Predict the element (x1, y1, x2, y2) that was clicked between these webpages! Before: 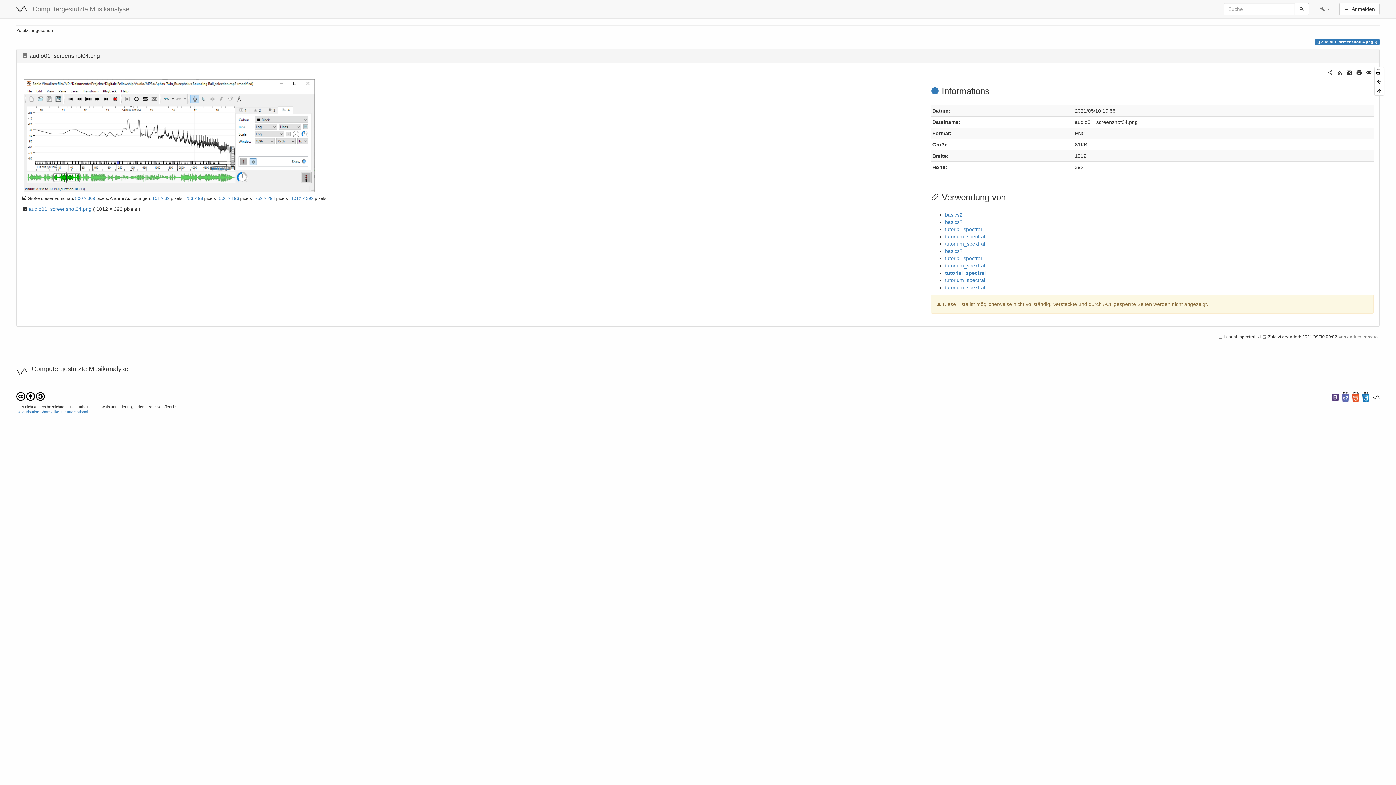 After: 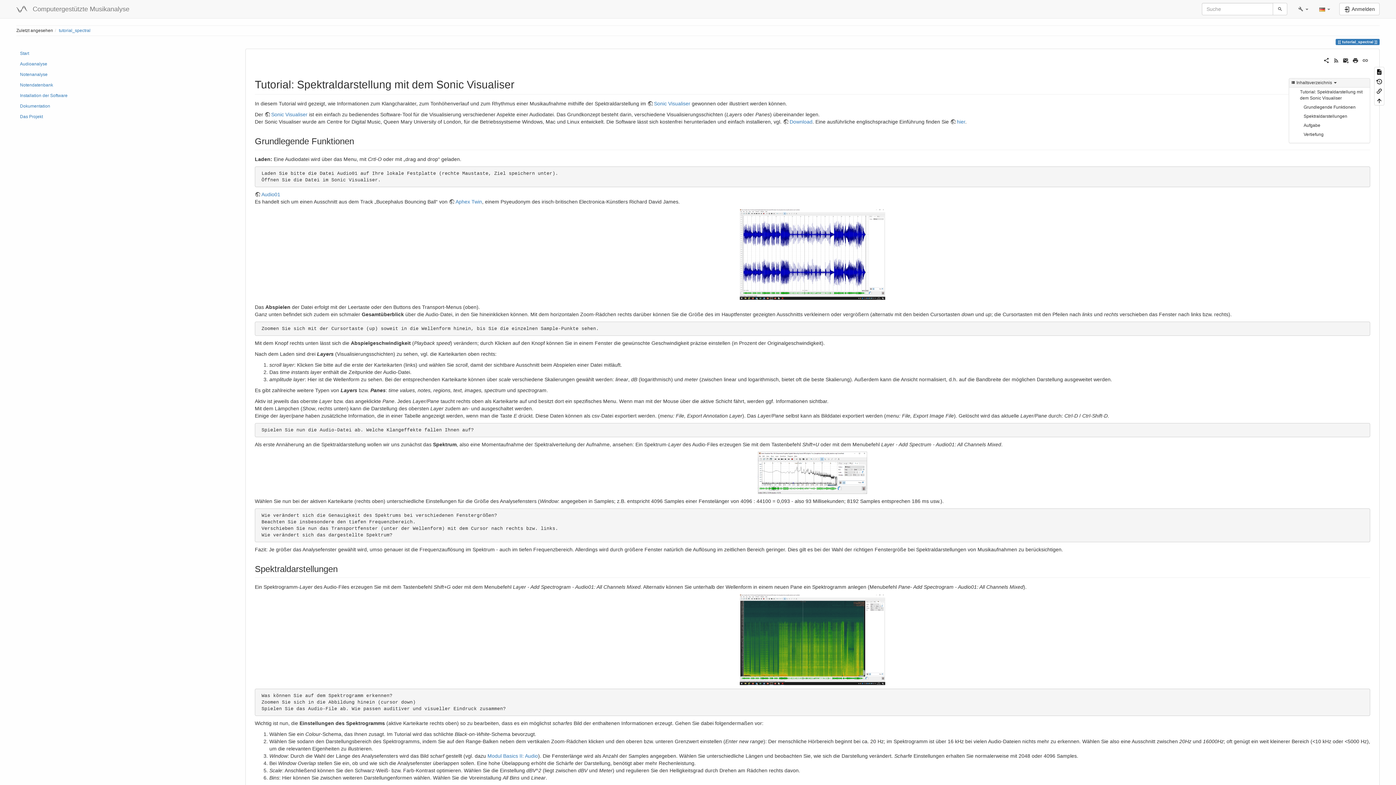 Action: label: tutorial_spectral bbox: (945, 270, 986, 276)